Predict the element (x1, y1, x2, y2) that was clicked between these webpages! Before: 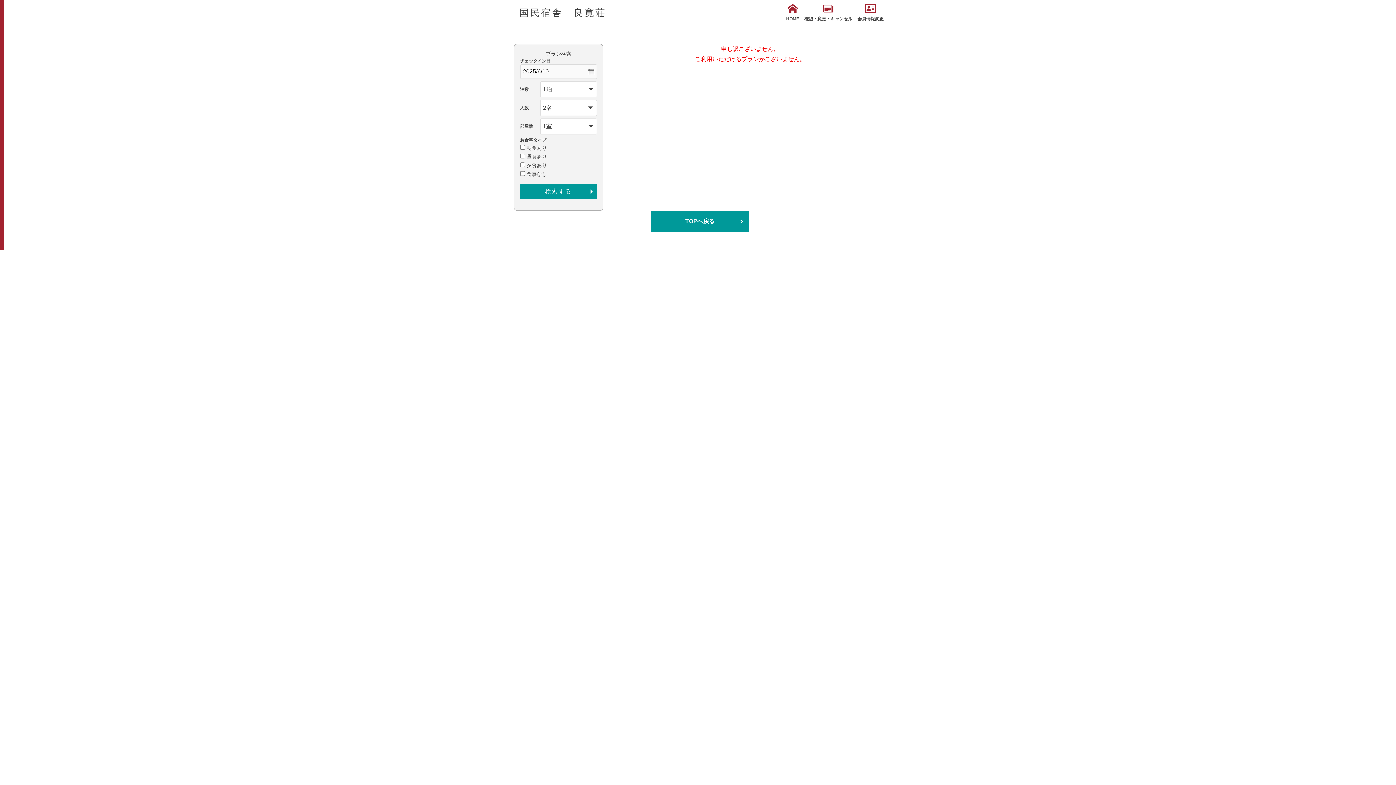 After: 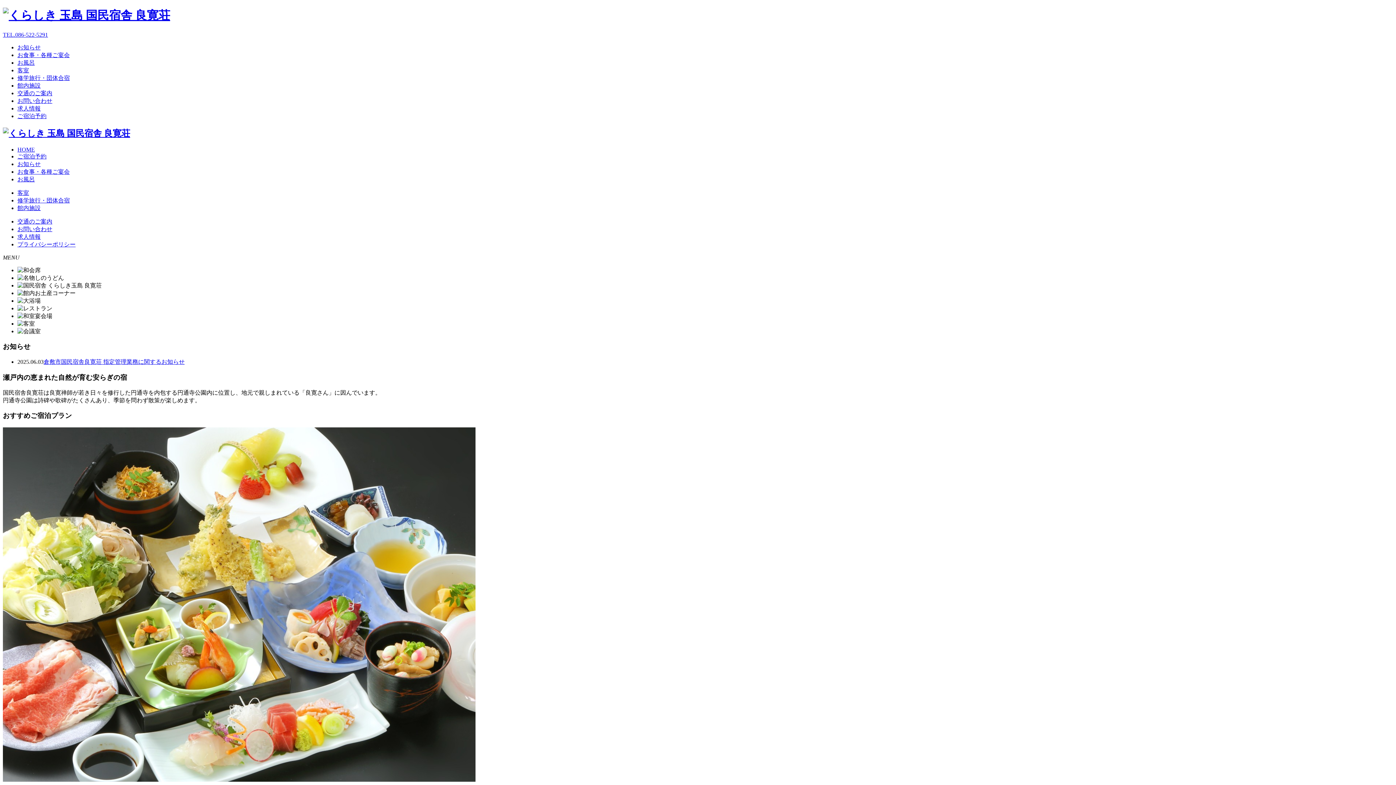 Action: bbox: (783, 0, 802, 25) label: HOME